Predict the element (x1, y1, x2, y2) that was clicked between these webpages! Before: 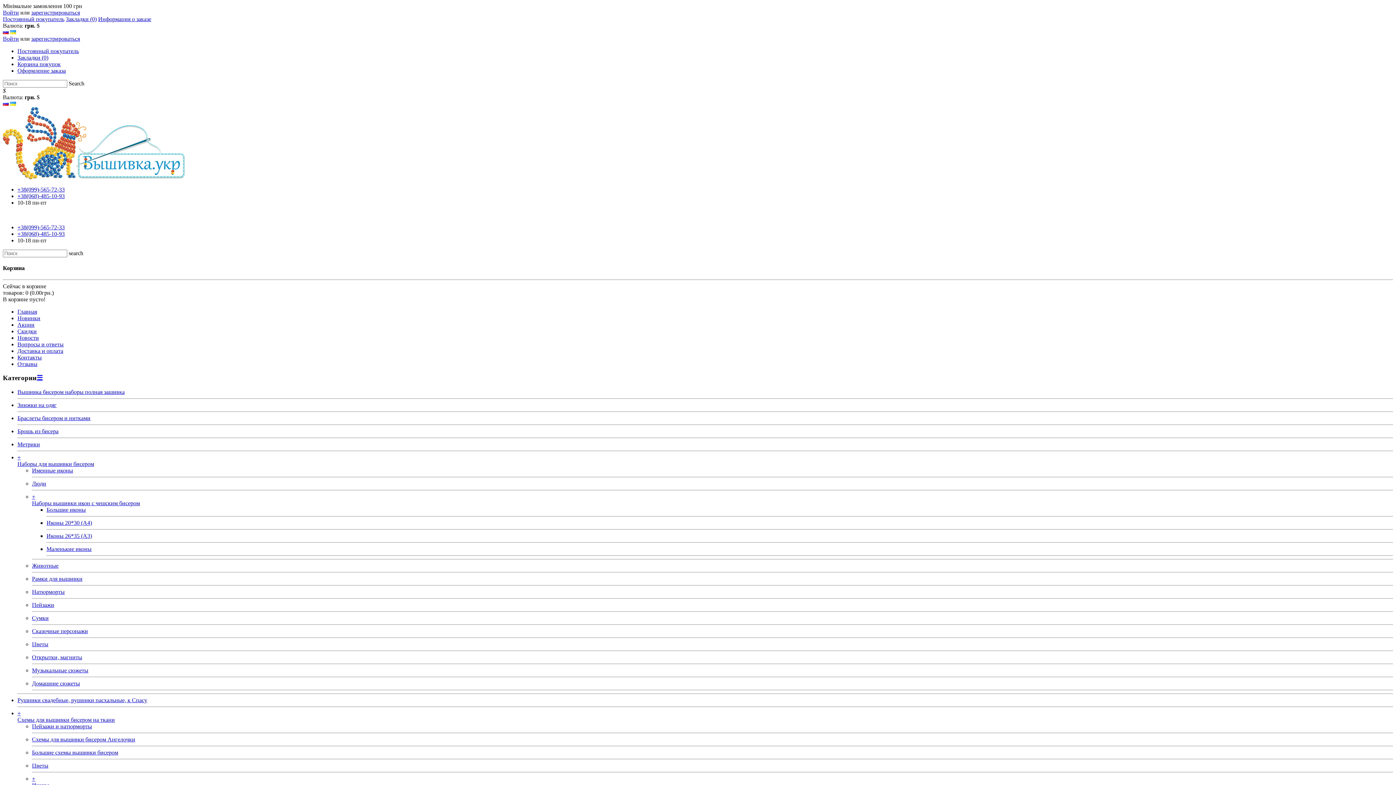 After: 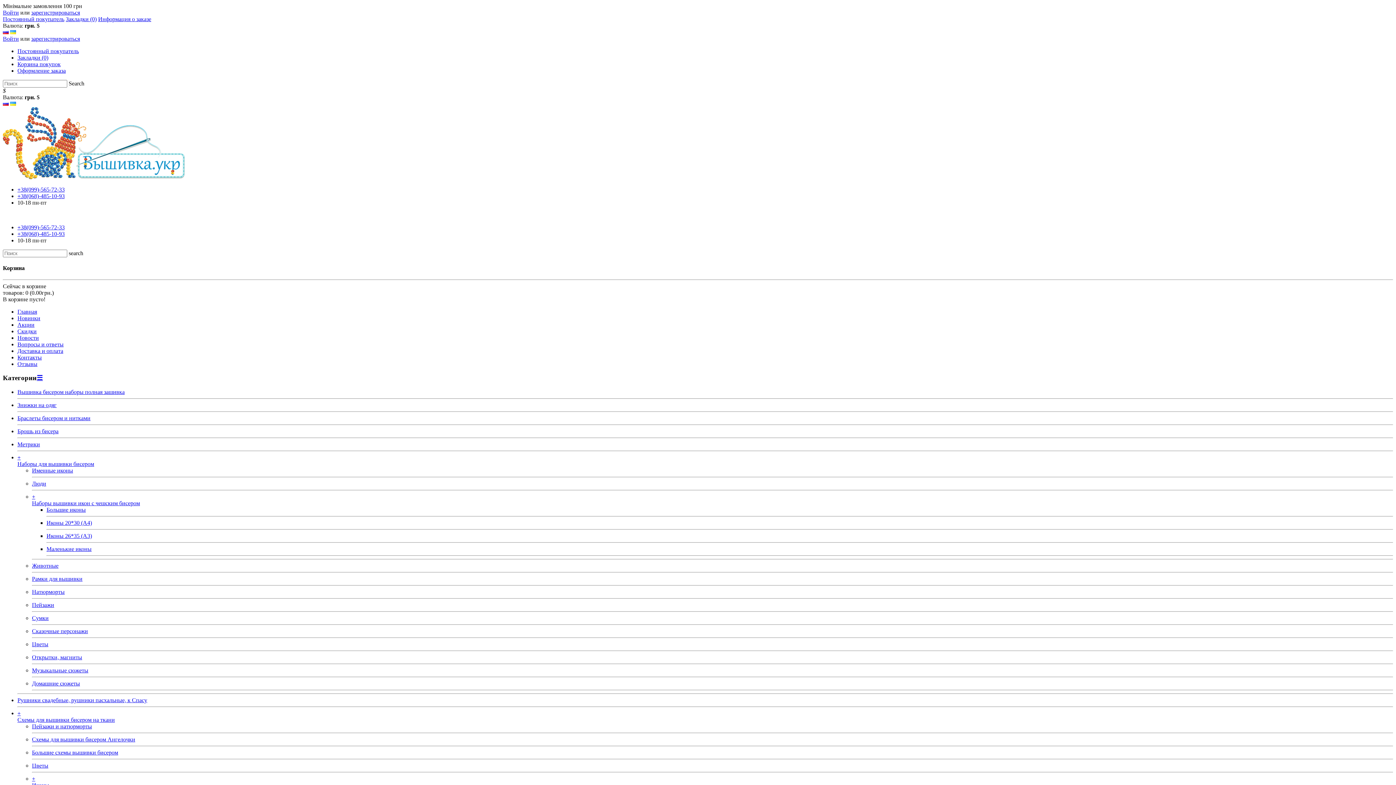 Action: label: Пейзажи bbox: (32, 602, 54, 608)